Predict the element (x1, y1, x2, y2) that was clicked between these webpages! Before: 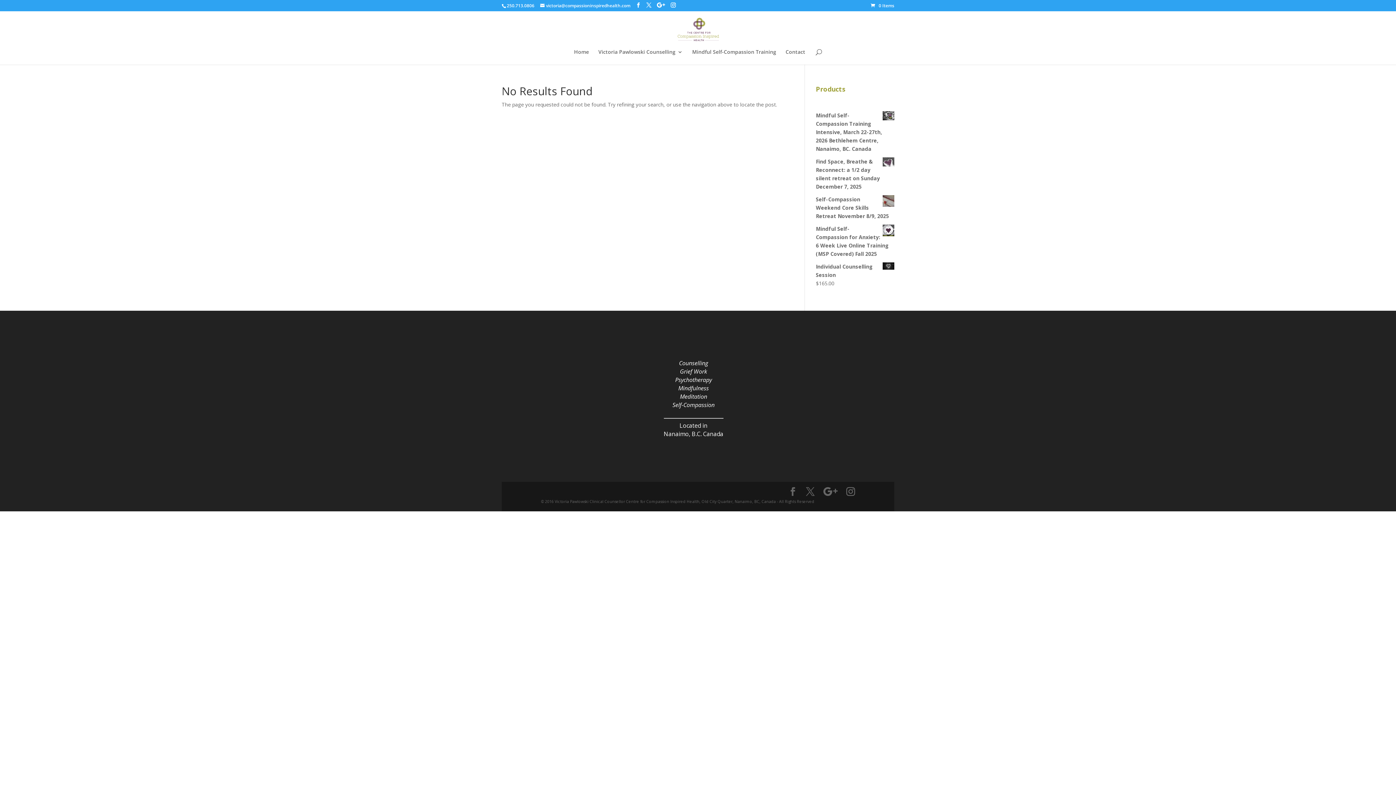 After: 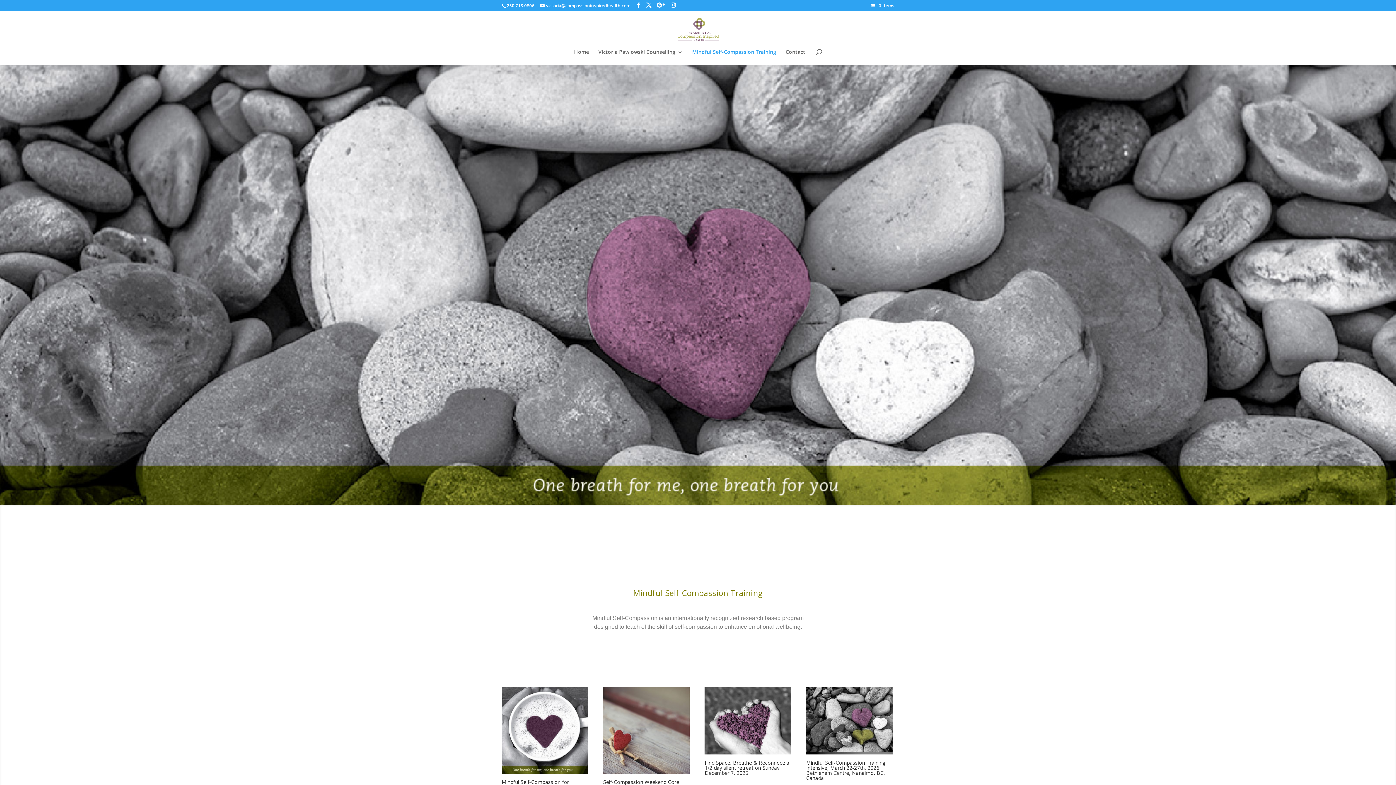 Action: bbox: (692, 49, 776, 64) label: Mindful Self-Compassion Training